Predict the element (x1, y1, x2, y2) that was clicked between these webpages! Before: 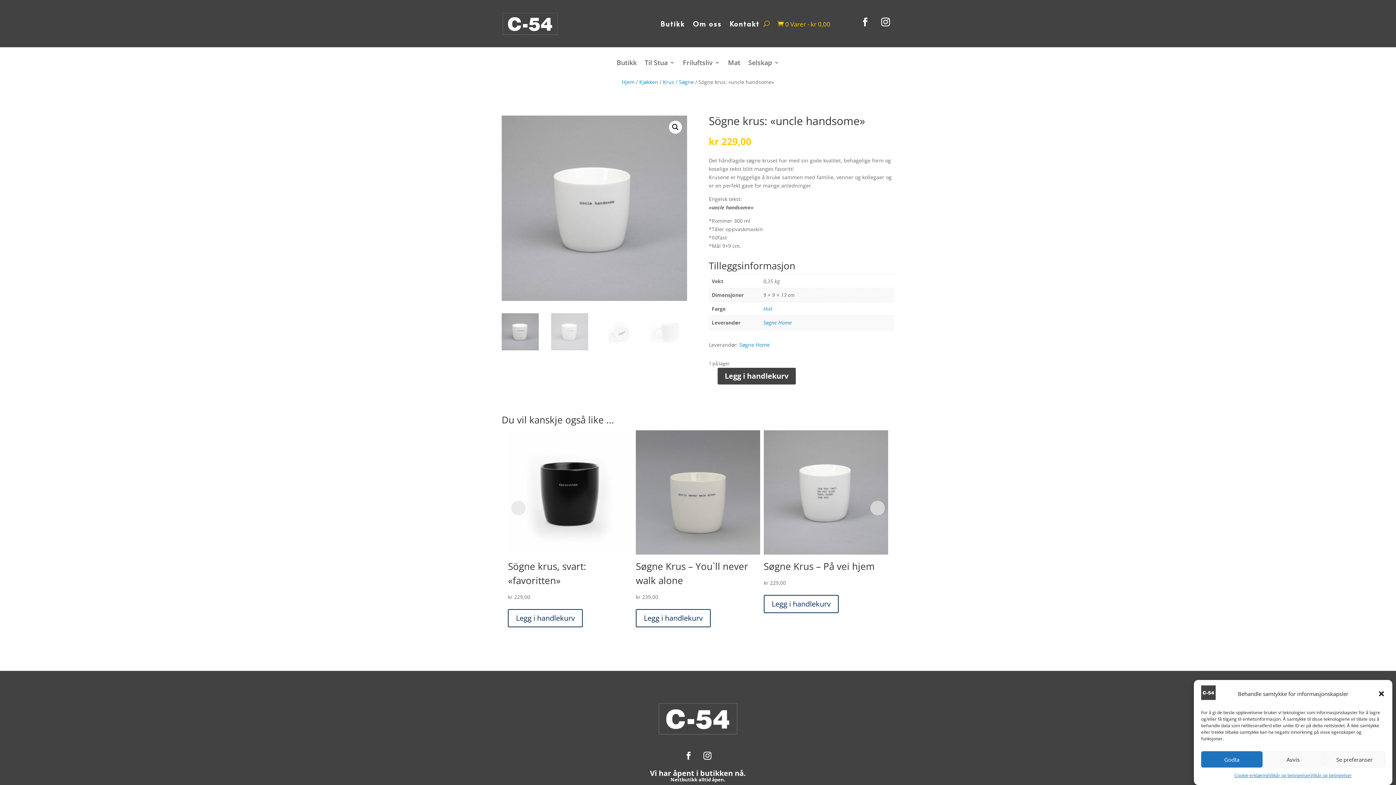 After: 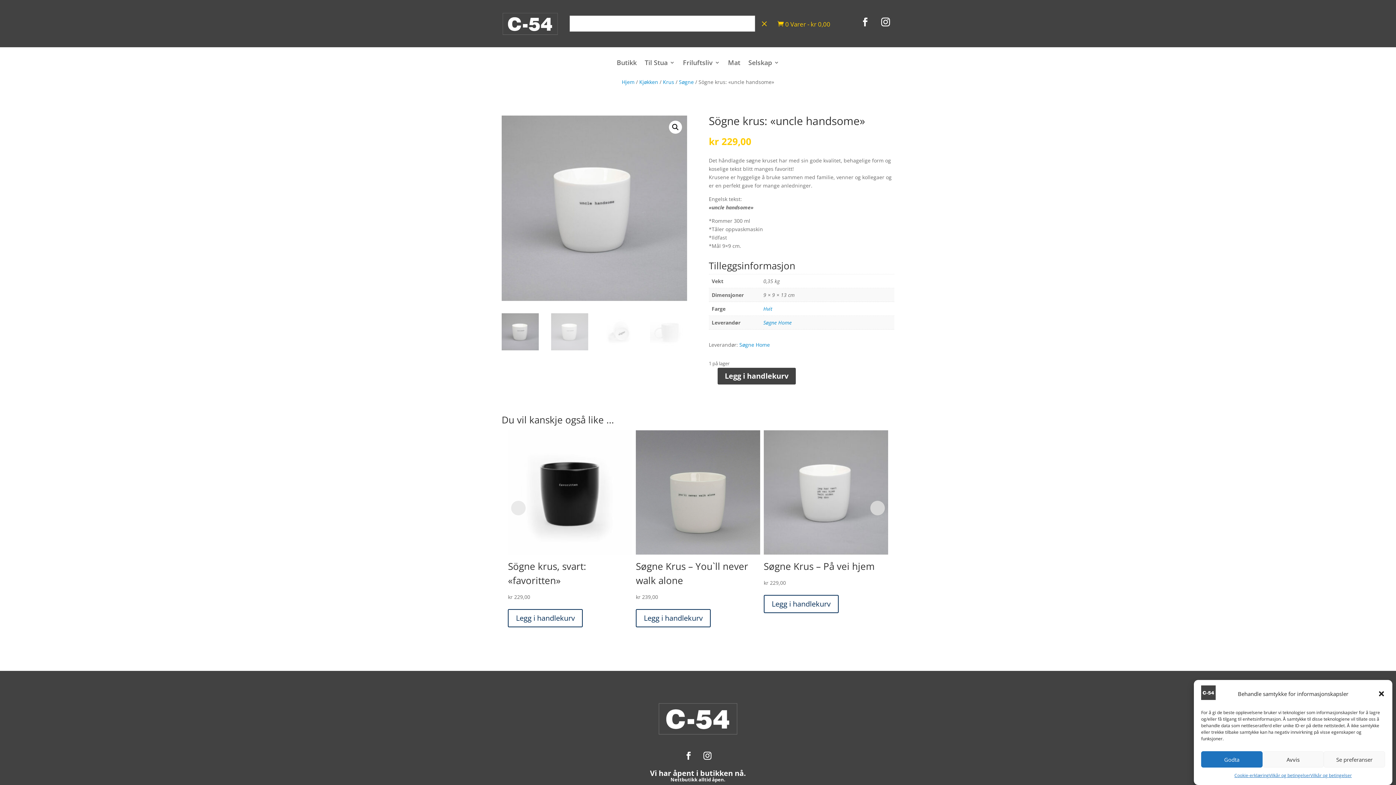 Action: bbox: (763, 9, 769, 37)